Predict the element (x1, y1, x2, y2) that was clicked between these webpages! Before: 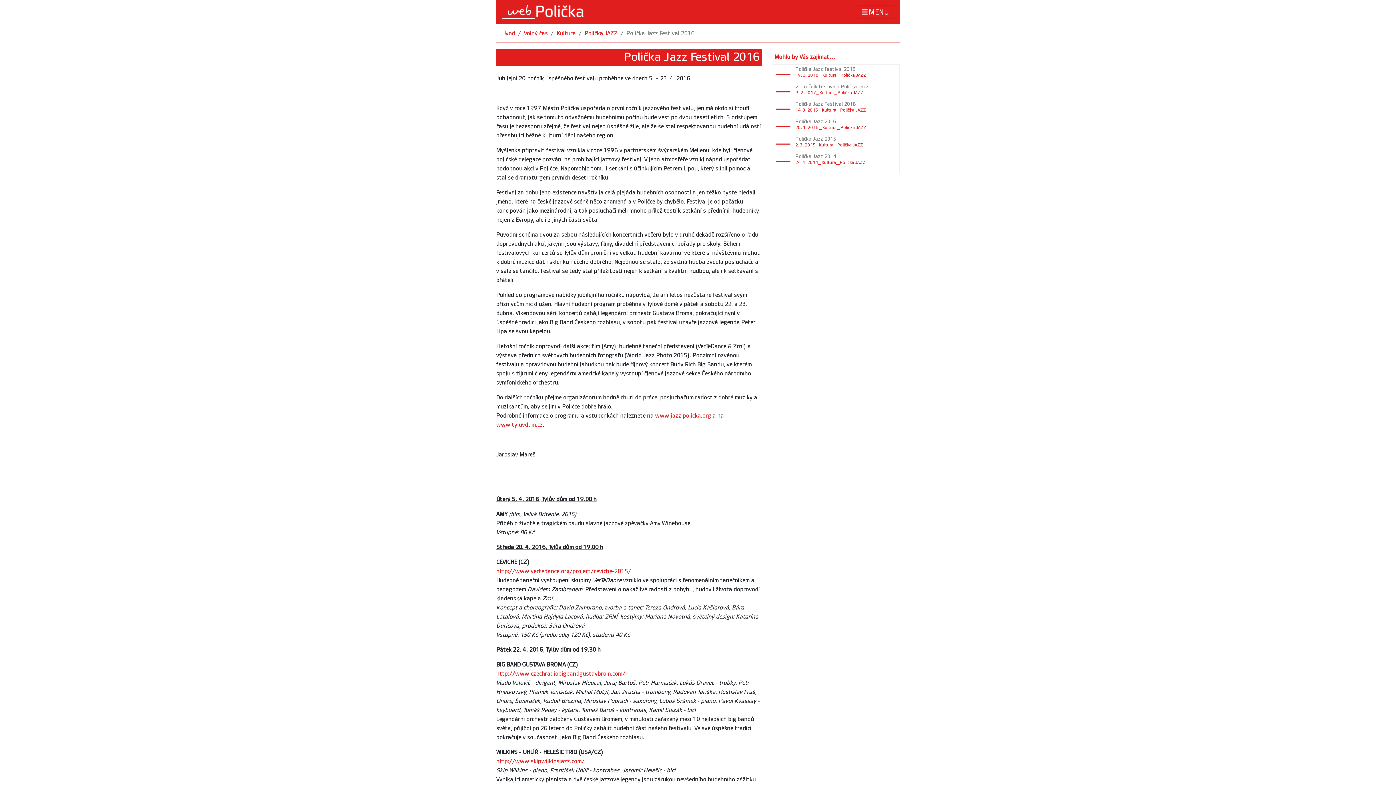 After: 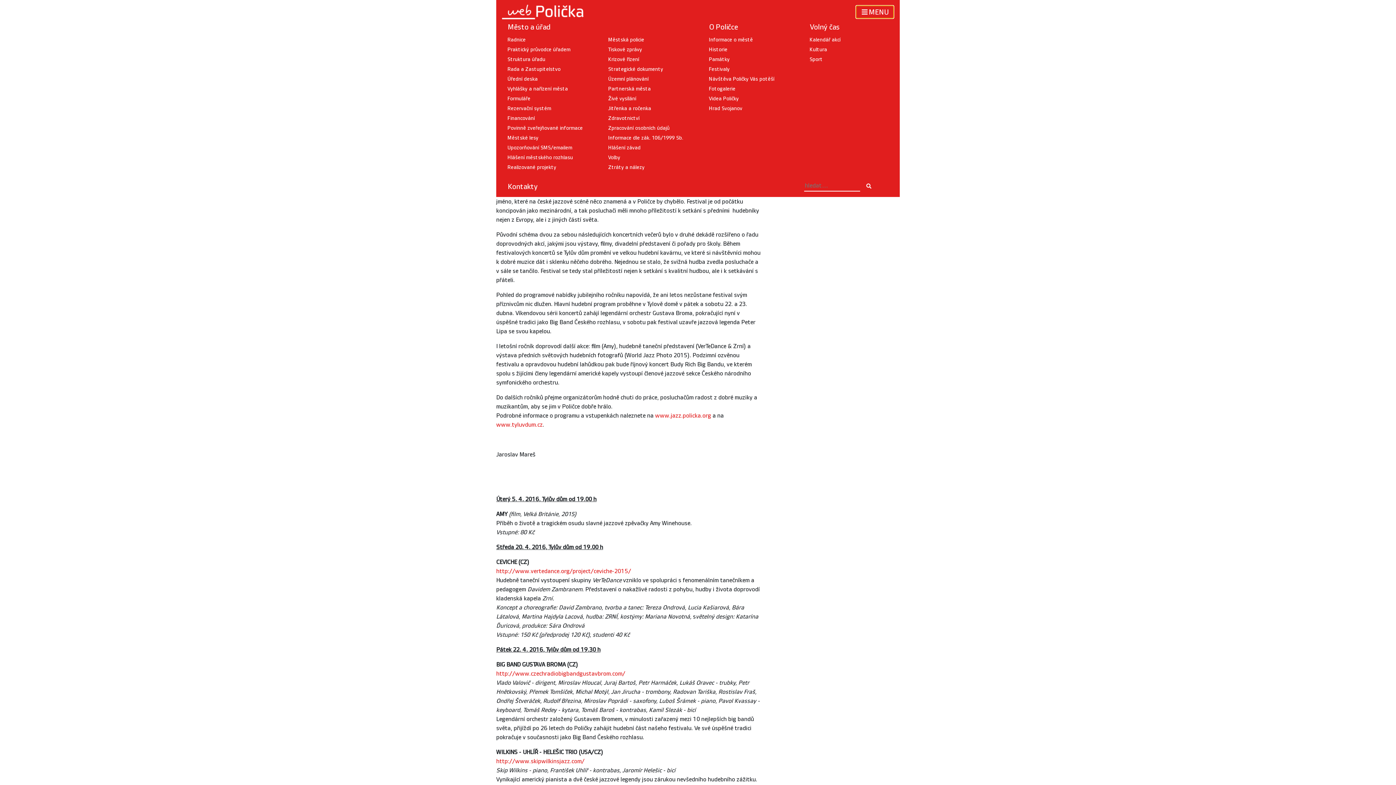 Action: label: Toggle navigation bbox: (855, 5, 894, 18)